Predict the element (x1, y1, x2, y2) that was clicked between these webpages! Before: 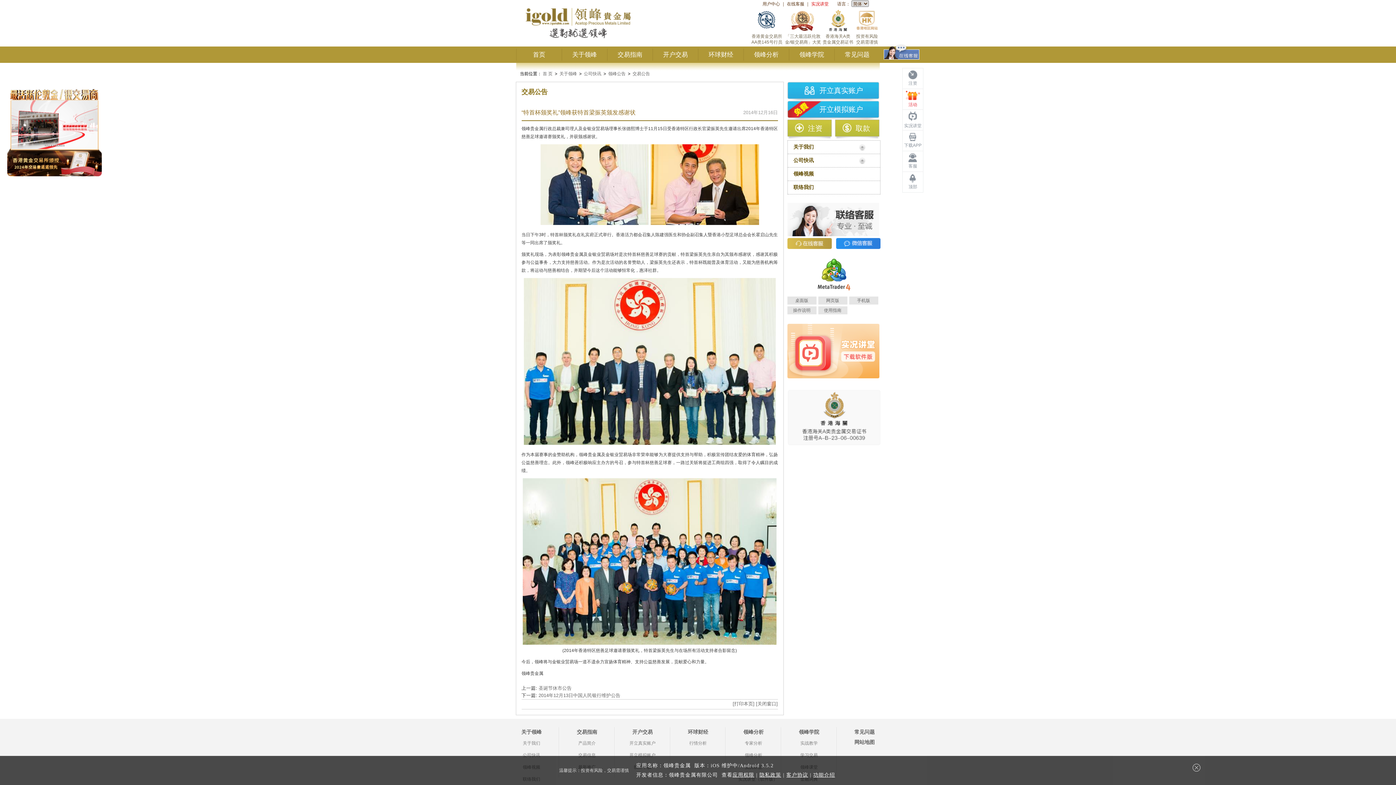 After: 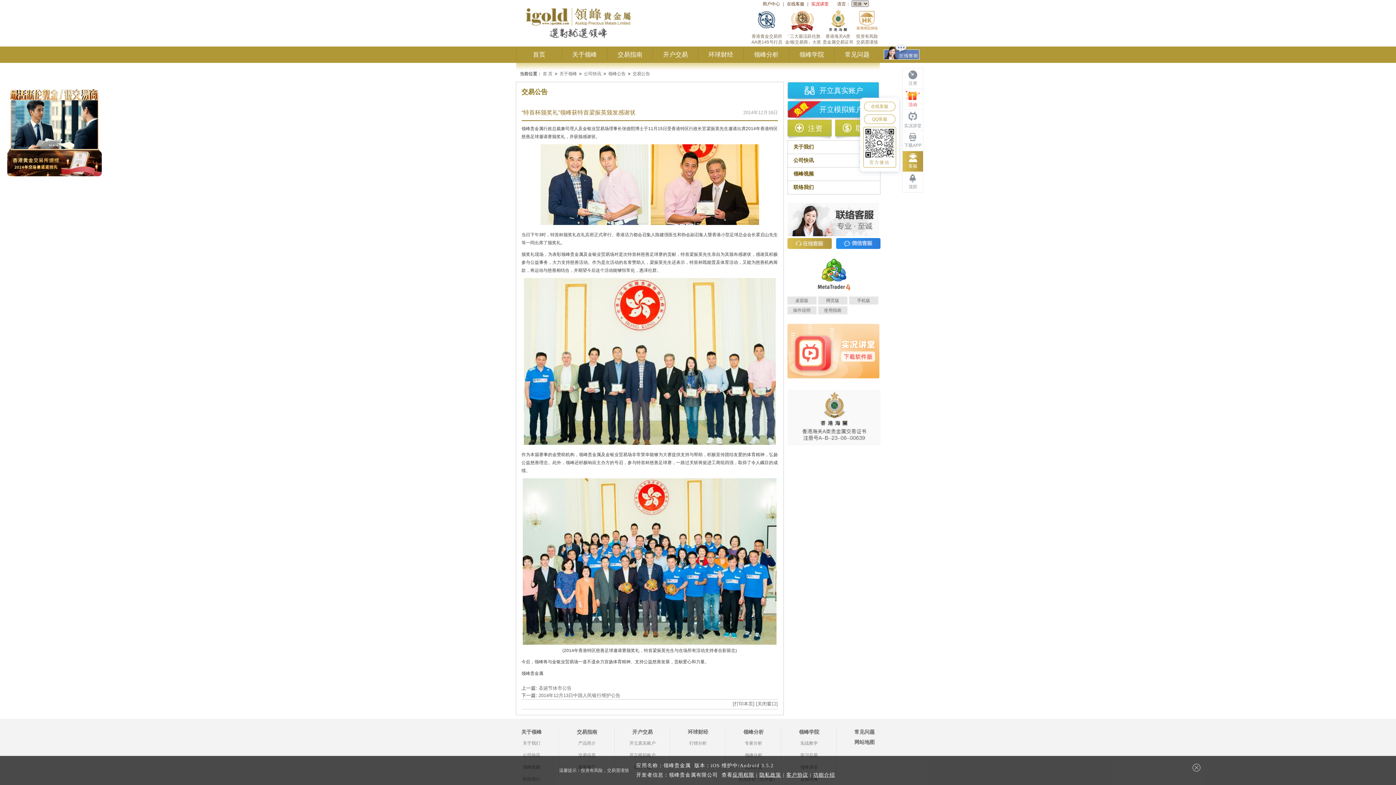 Action: bbox: (902, 151, 923, 171) label: 客服